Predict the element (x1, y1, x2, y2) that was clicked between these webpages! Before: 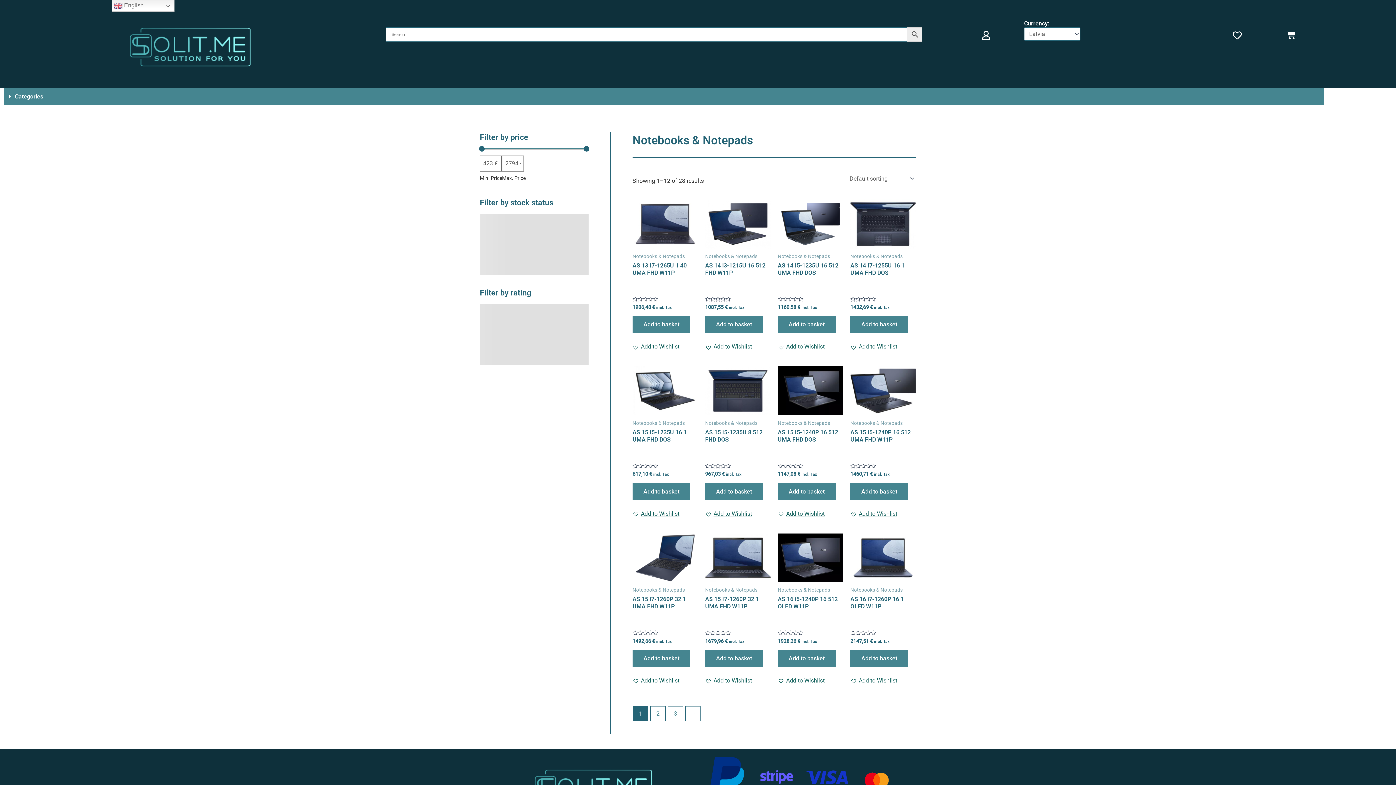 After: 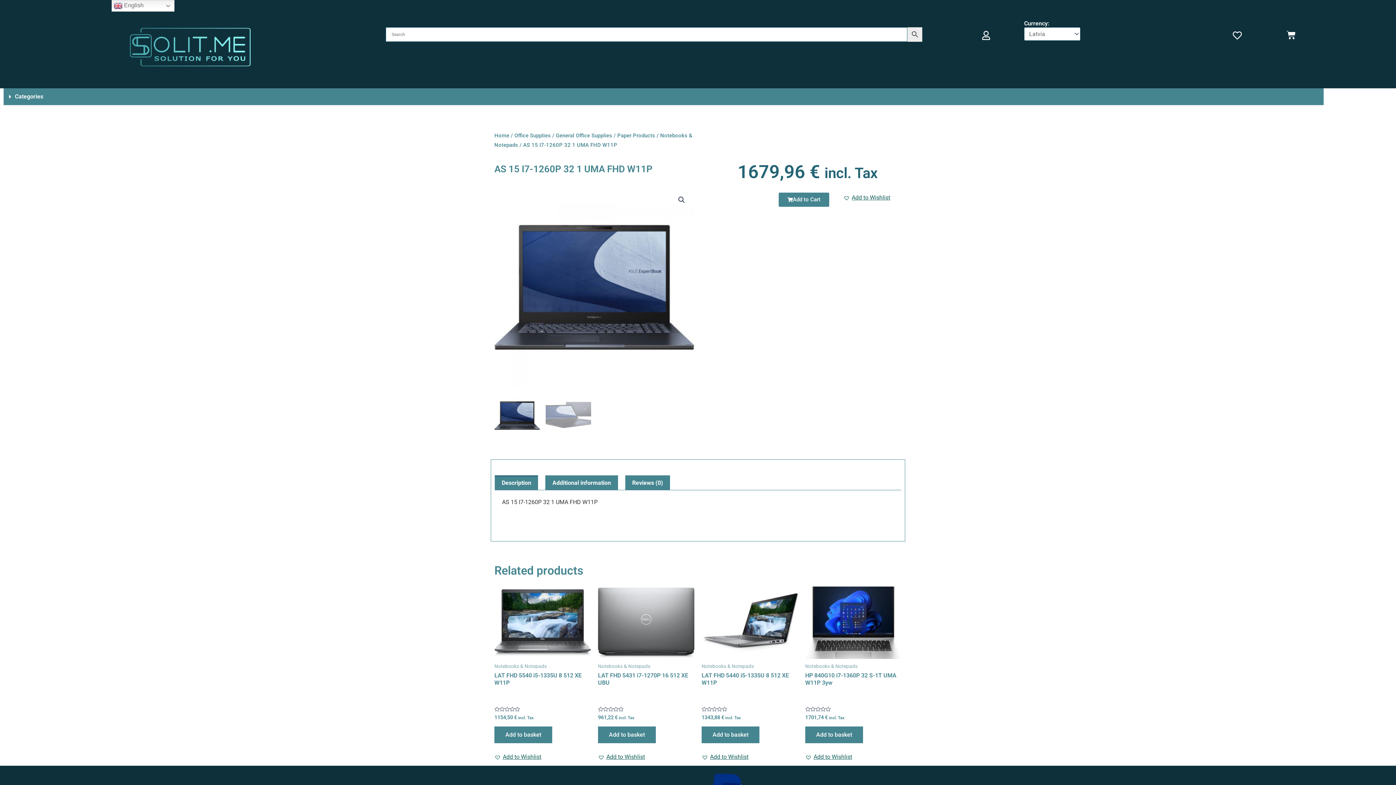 Action: bbox: (705, 533, 770, 582)